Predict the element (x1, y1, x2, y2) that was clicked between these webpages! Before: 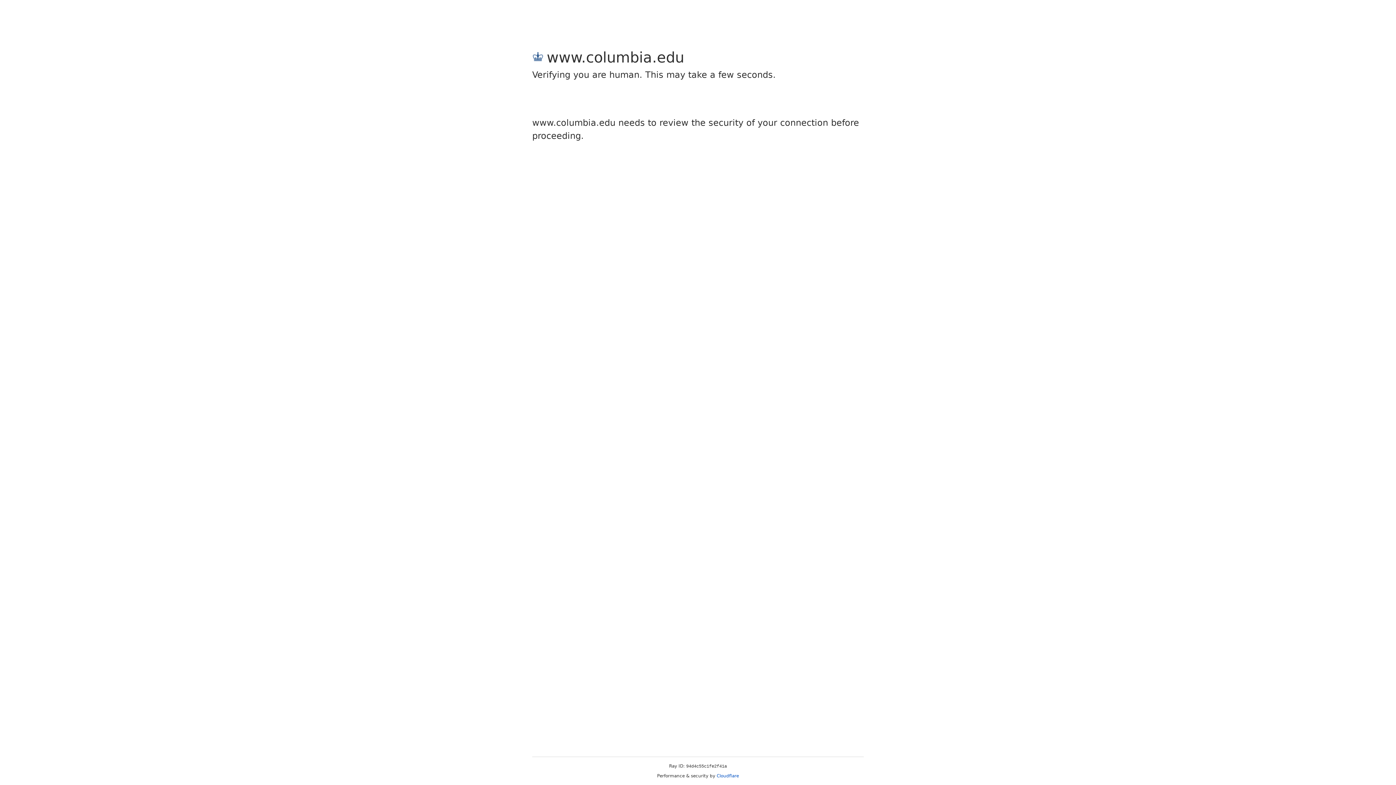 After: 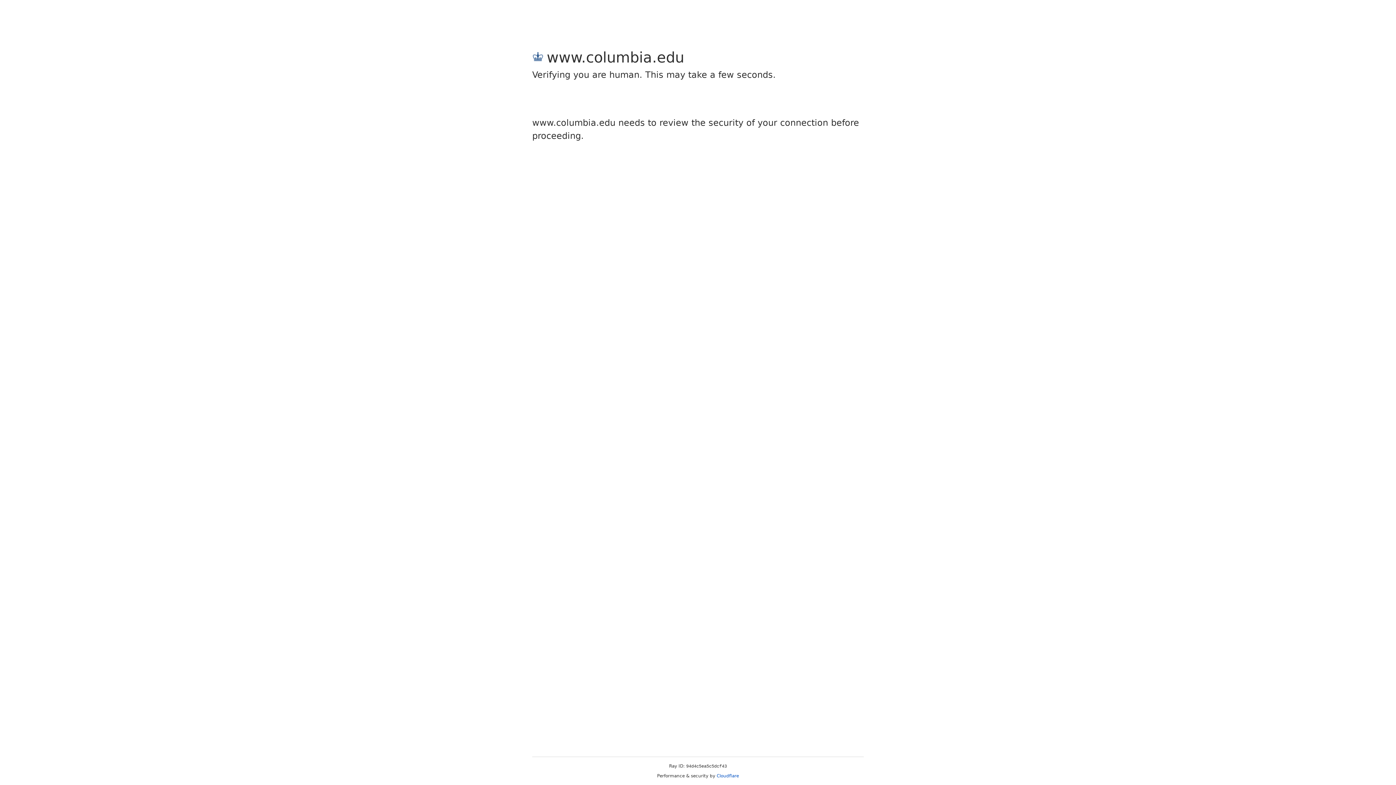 Action: label: Cloudflare bbox: (716, 773, 739, 778)